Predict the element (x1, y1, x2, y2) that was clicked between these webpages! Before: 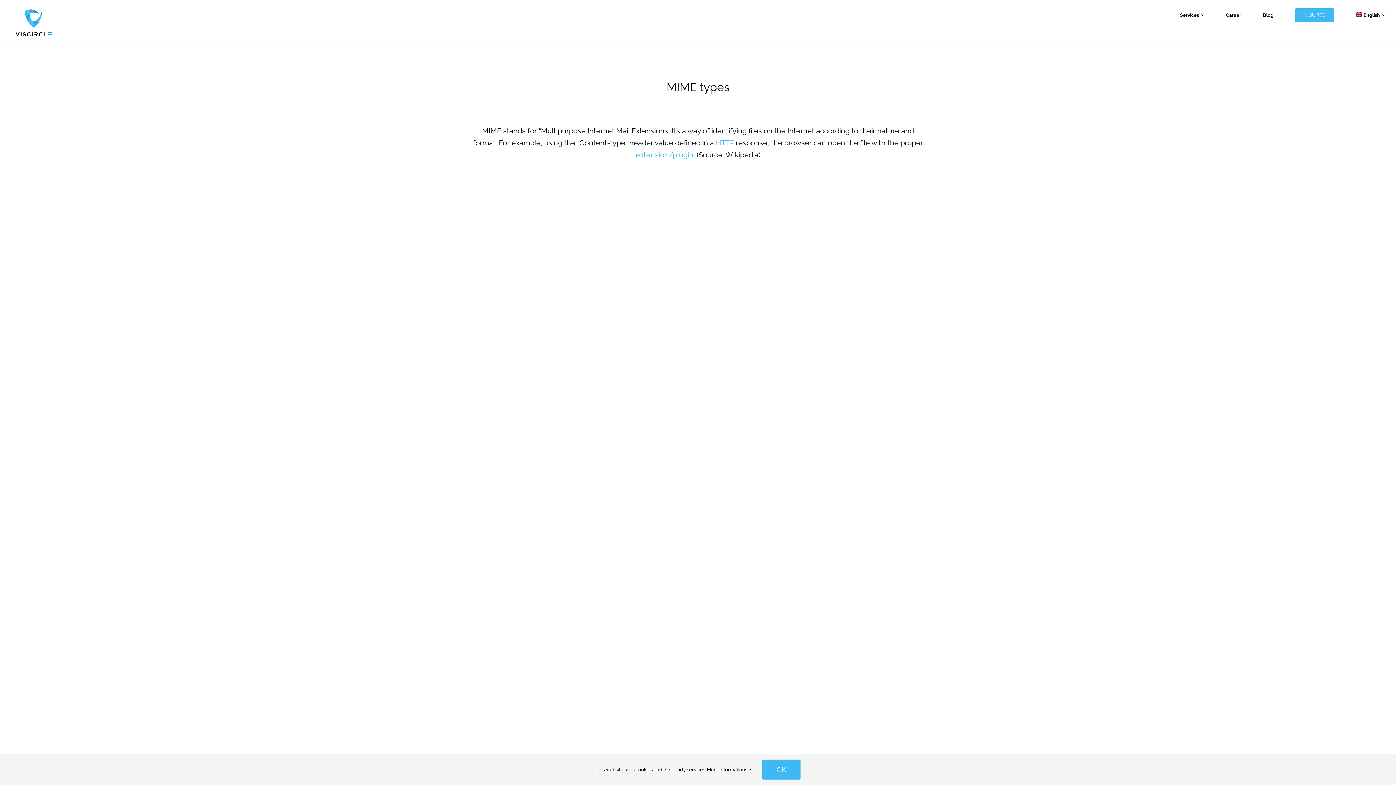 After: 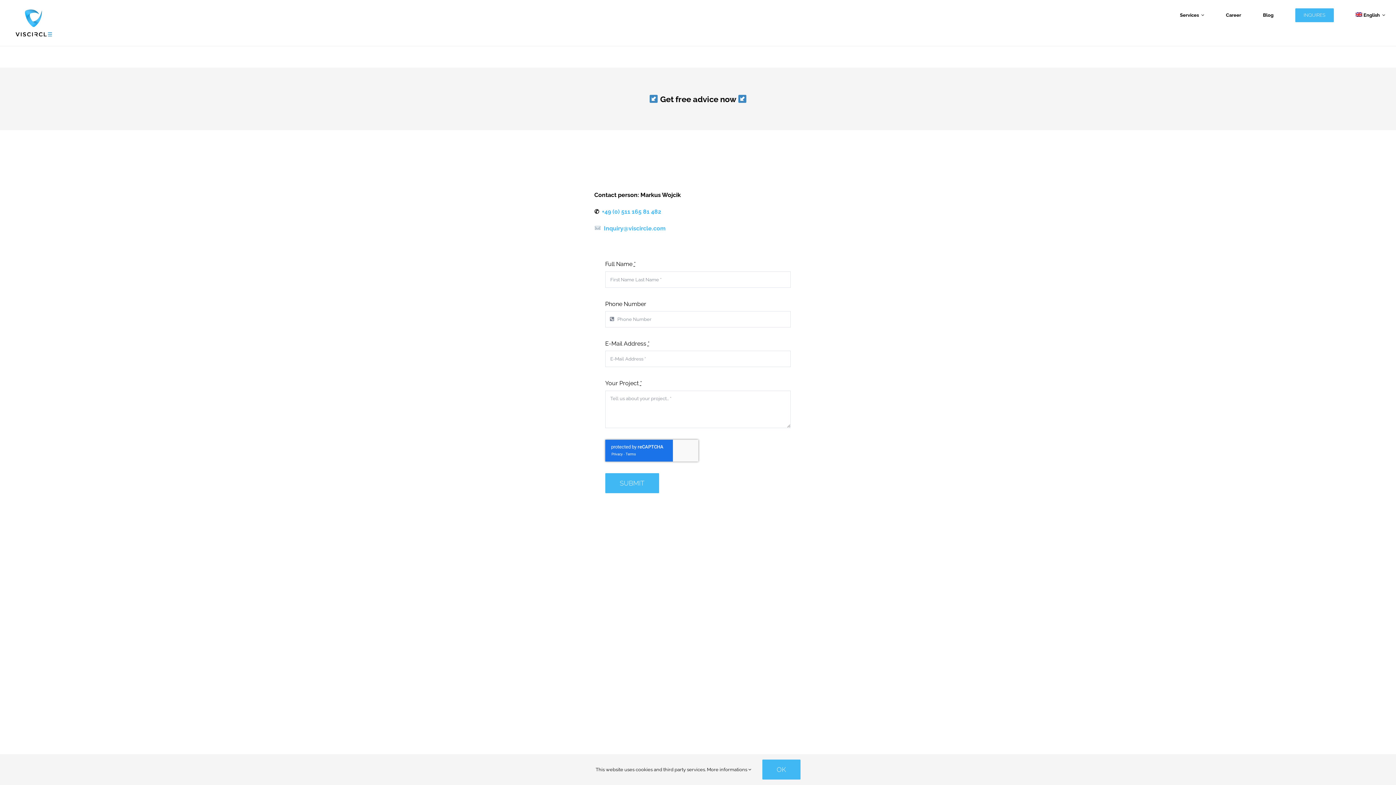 Action: label: INQUIRES bbox: (1295, 8, 1334, 22)